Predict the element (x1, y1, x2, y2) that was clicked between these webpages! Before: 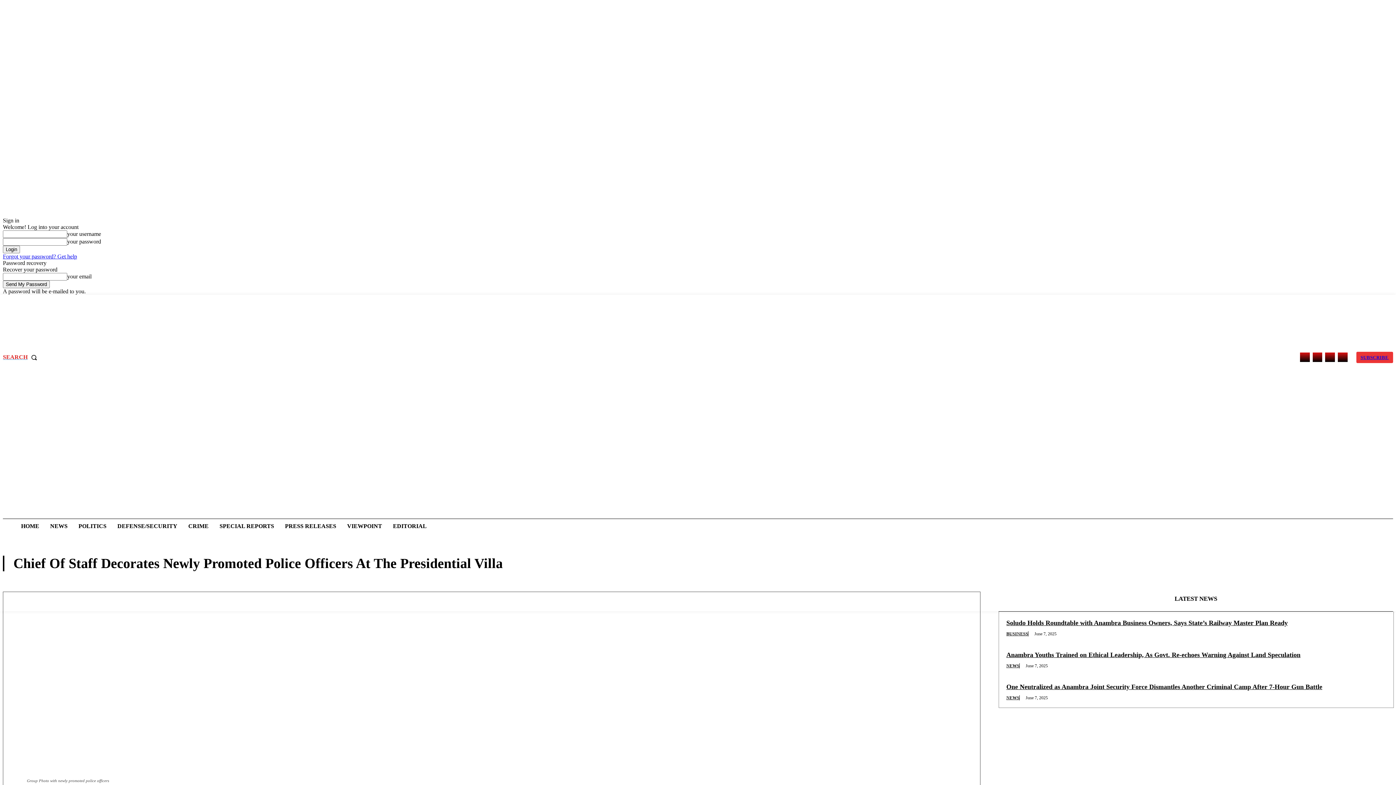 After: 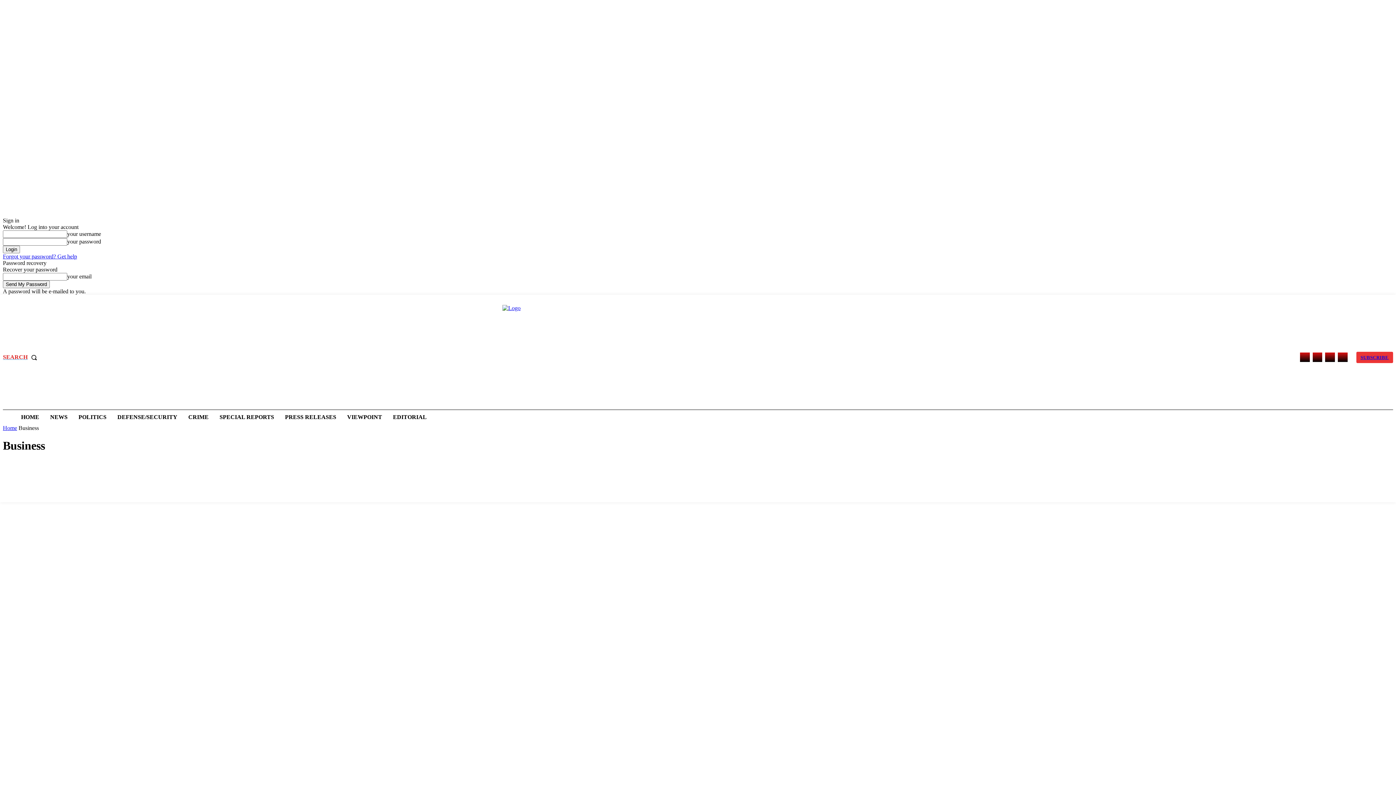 Action: label: BUSINESS bbox: (1006, 631, 1028, 636)